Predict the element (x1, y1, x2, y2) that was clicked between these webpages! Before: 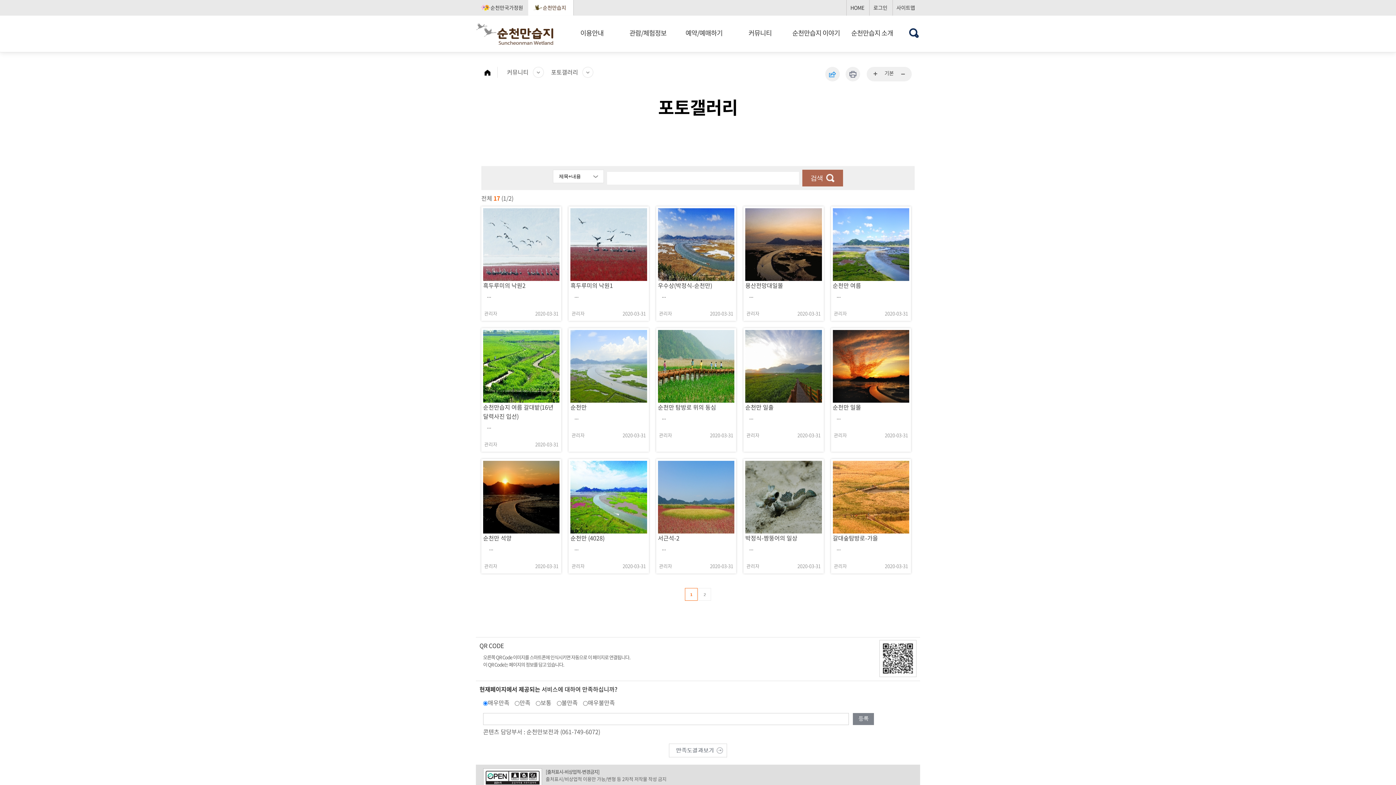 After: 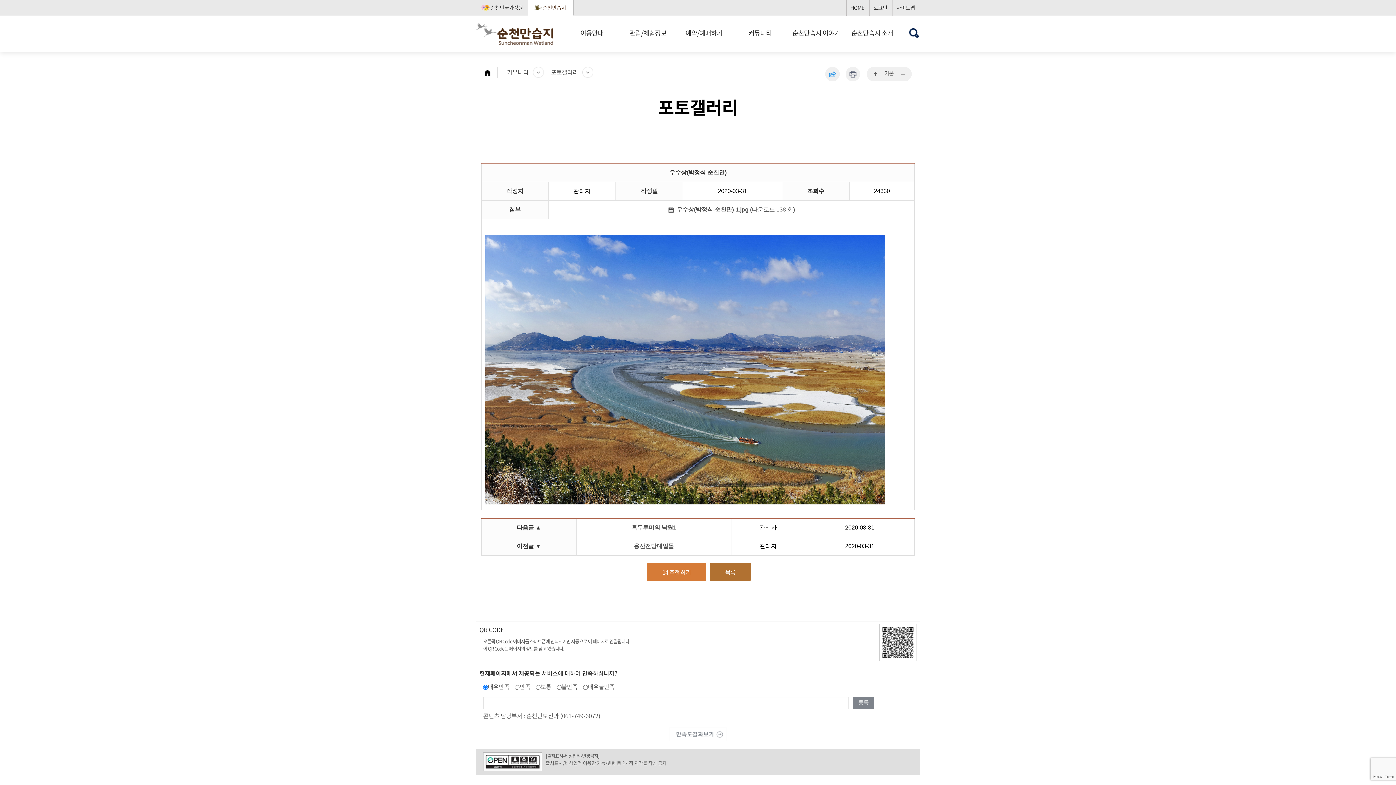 Action: bbox: (658, 239, 734, 248)